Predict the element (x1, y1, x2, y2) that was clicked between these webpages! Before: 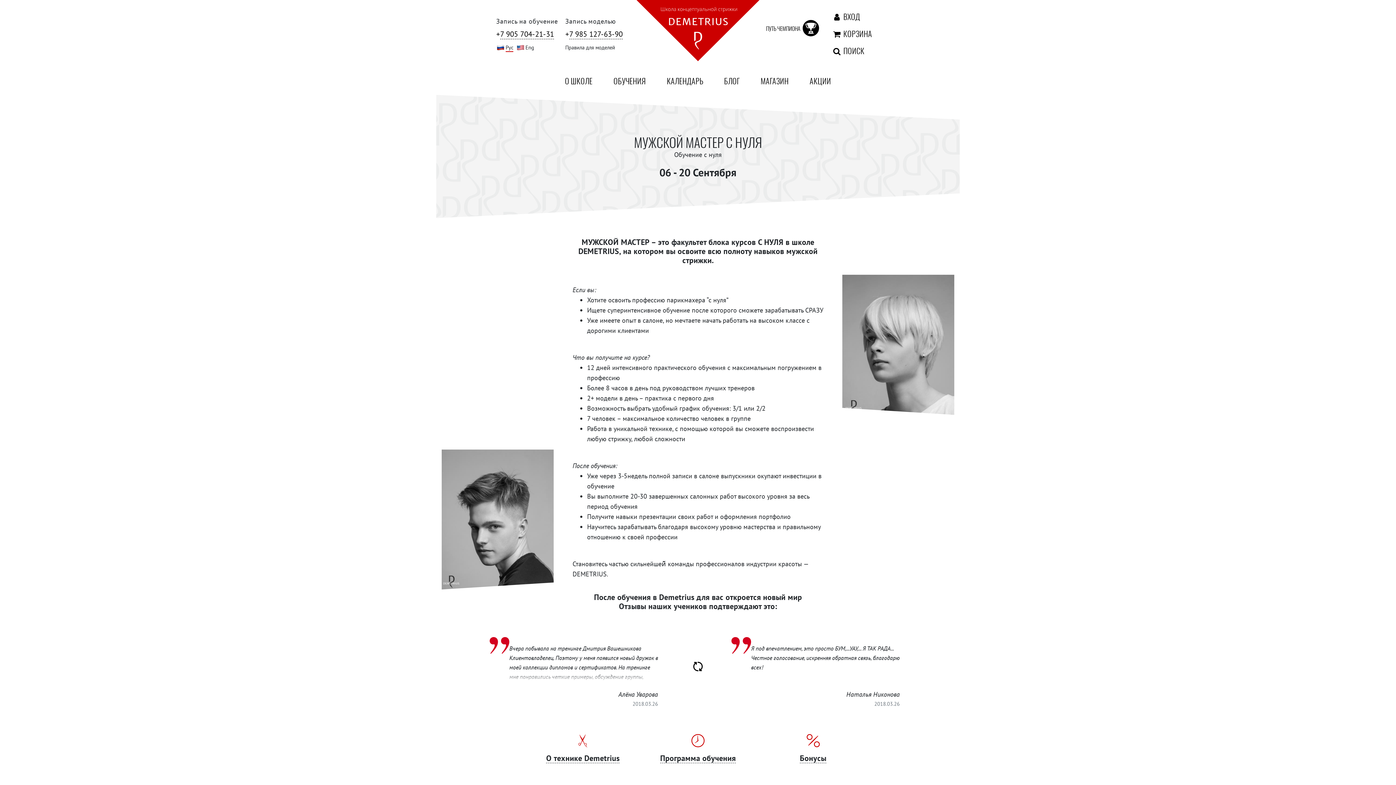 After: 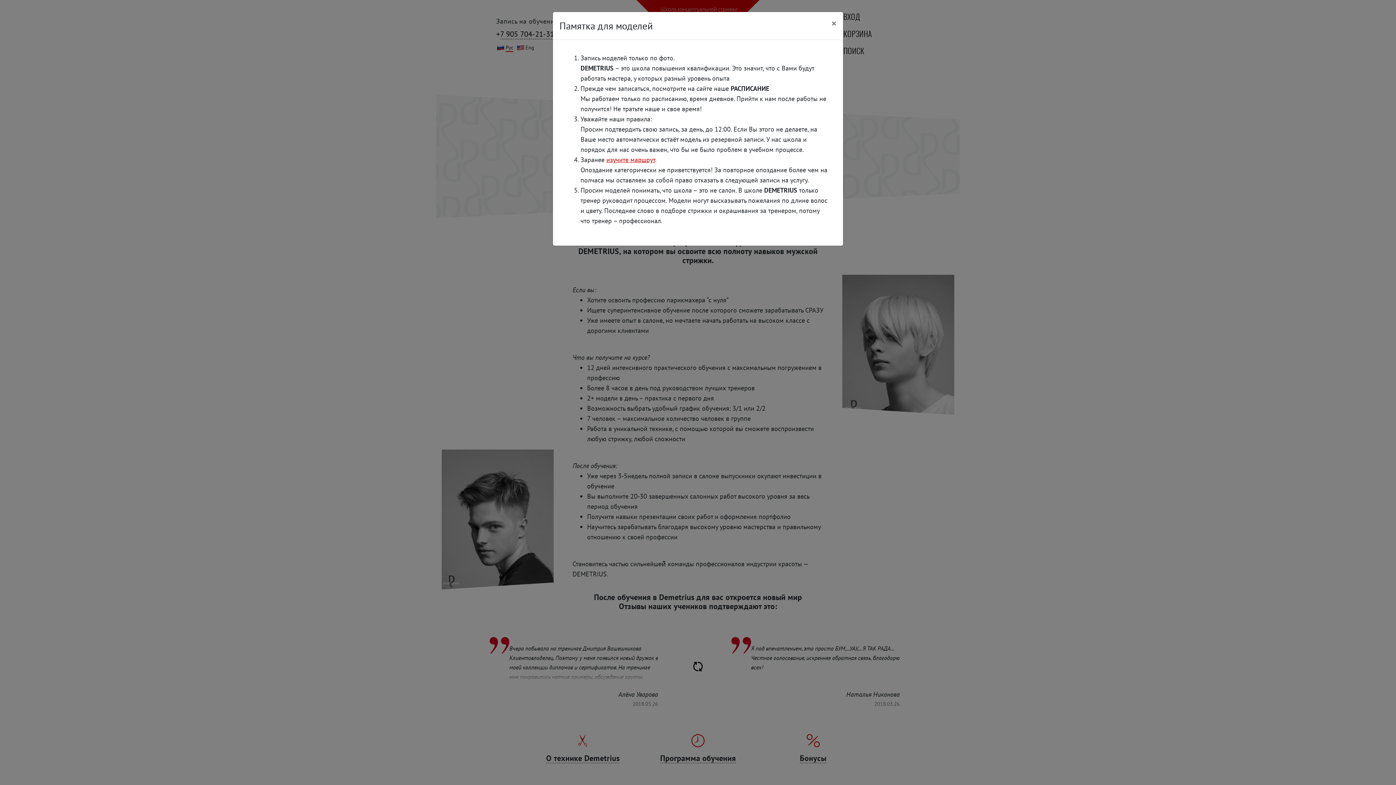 Action: bbox: (565, 44, 615, 51) label: Правила для моделей